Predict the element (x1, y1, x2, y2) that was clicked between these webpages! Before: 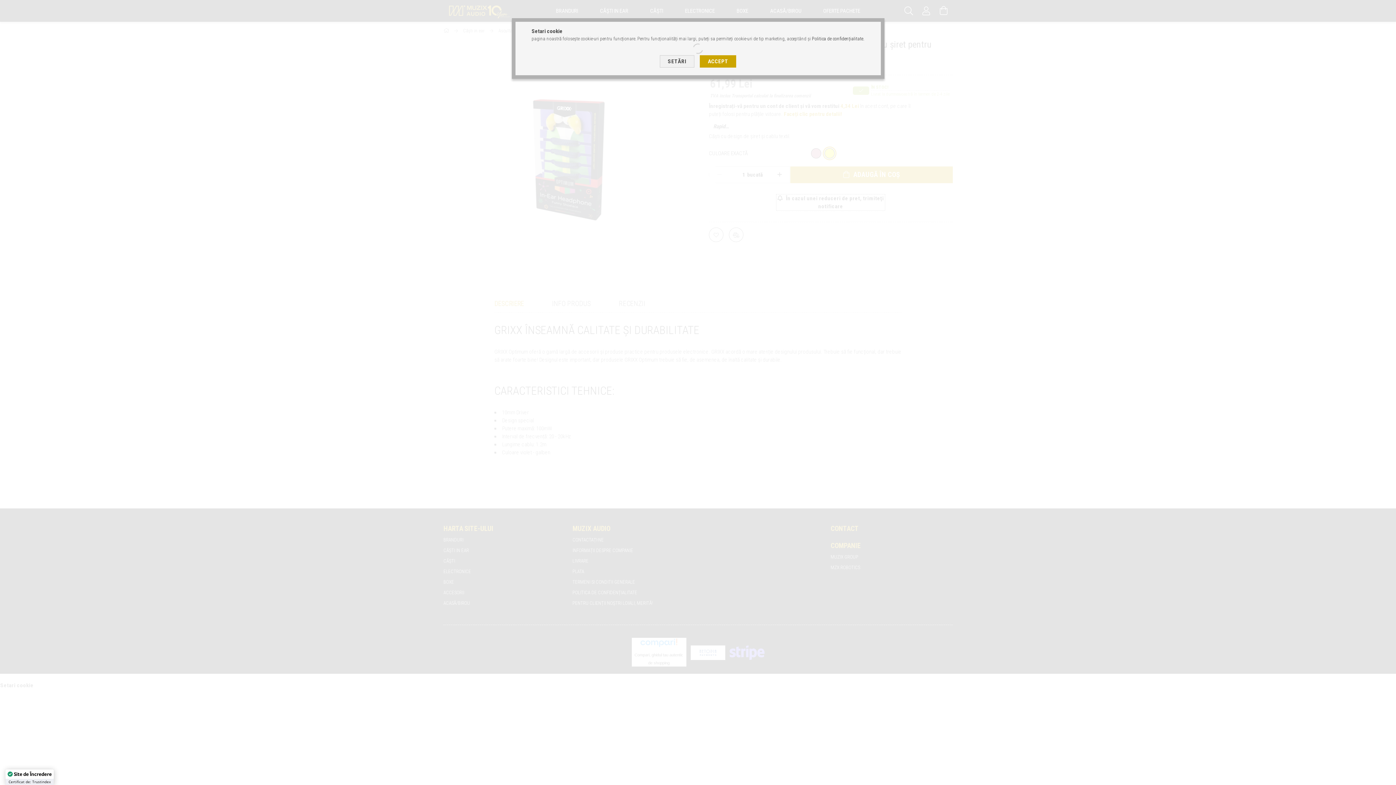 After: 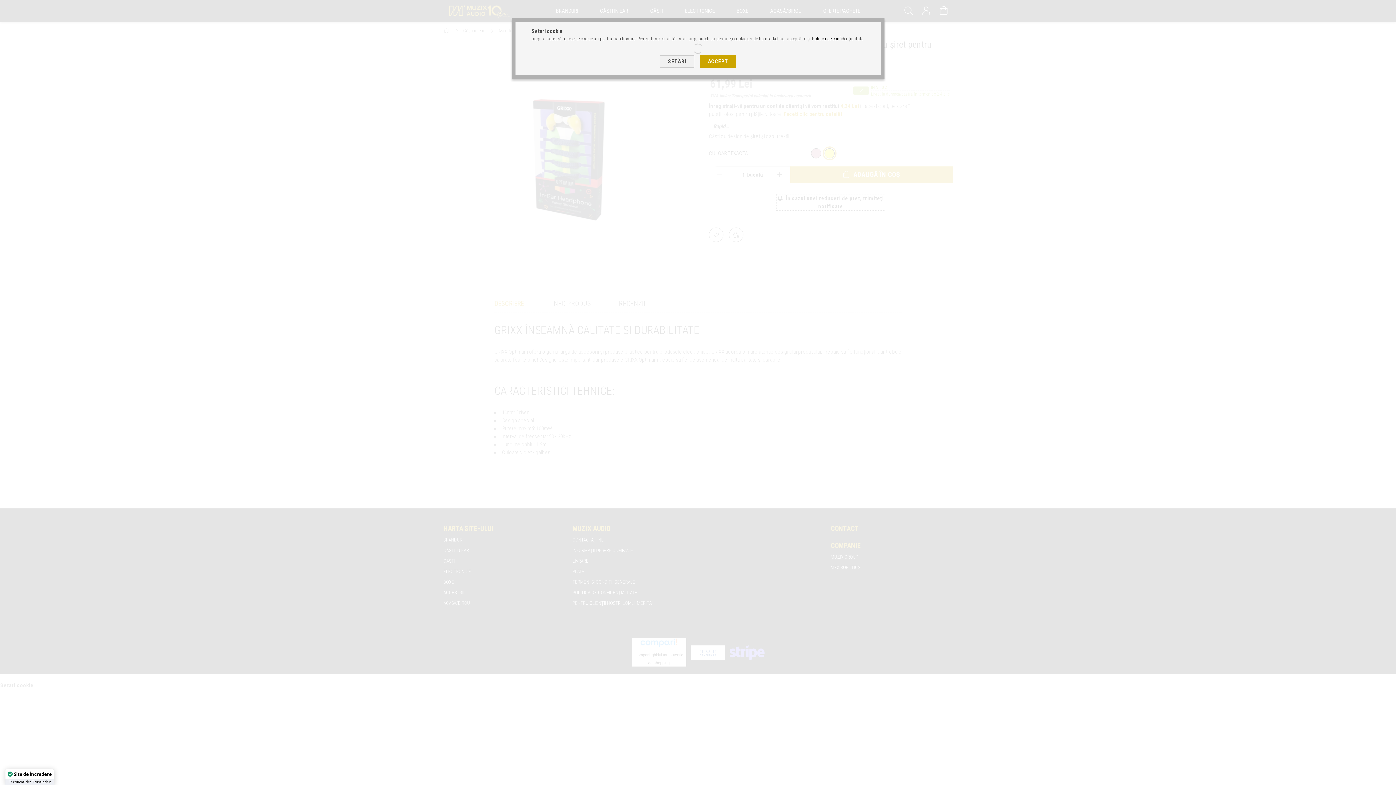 Action: bbox: (812, 36, 864, 41) label: Politica de confidențialitate.